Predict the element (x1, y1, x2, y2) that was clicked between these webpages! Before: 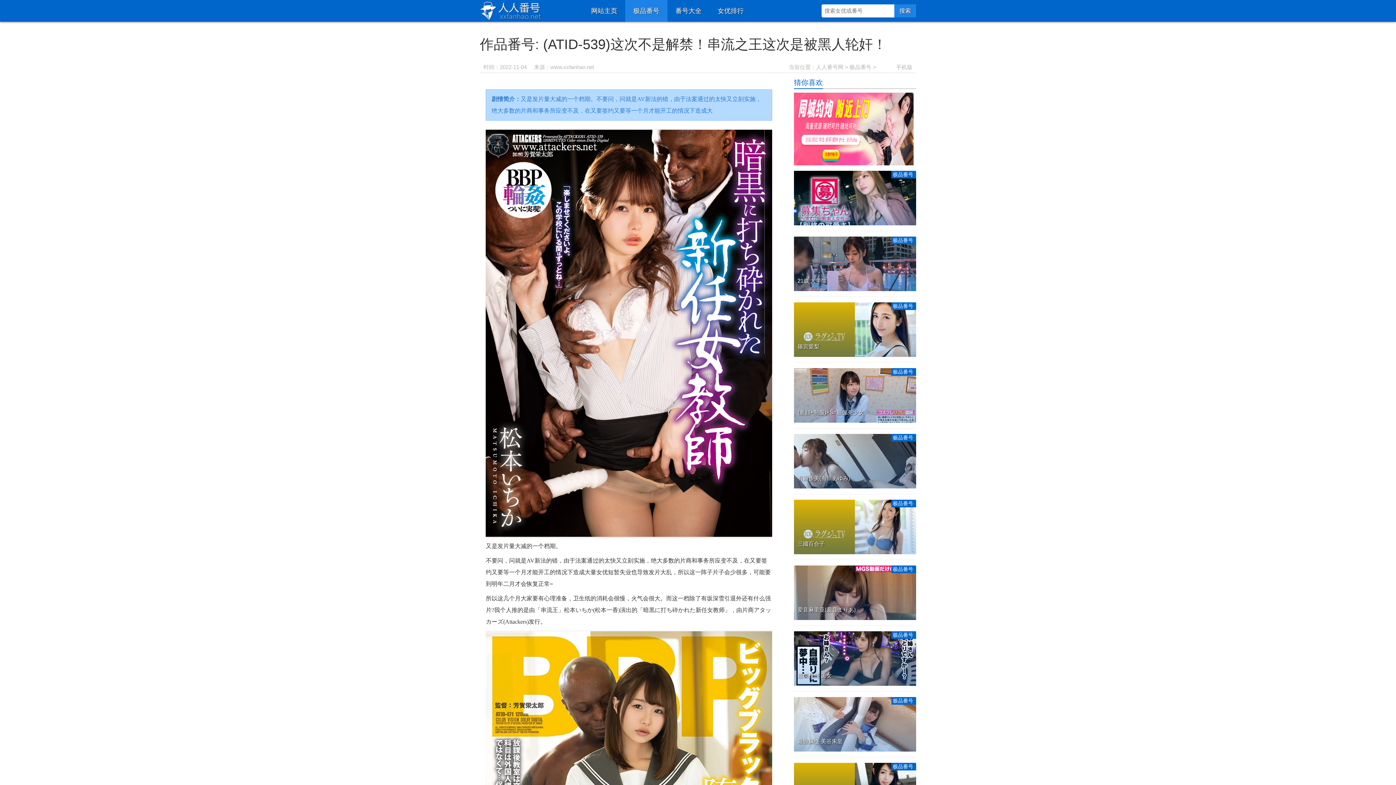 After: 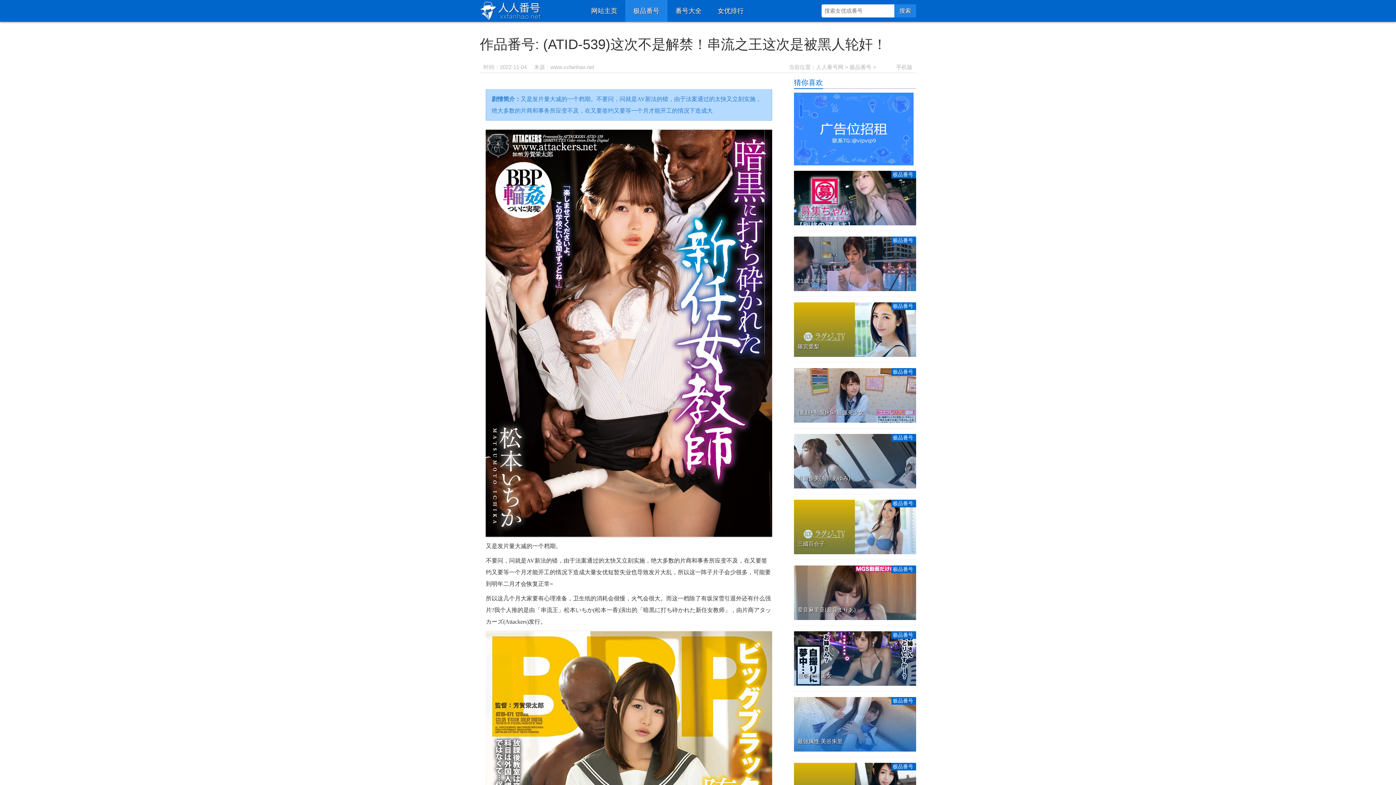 Action: bbox: (794, 697, 916, 752) label: 极品番号

最強属性 美谷朱里